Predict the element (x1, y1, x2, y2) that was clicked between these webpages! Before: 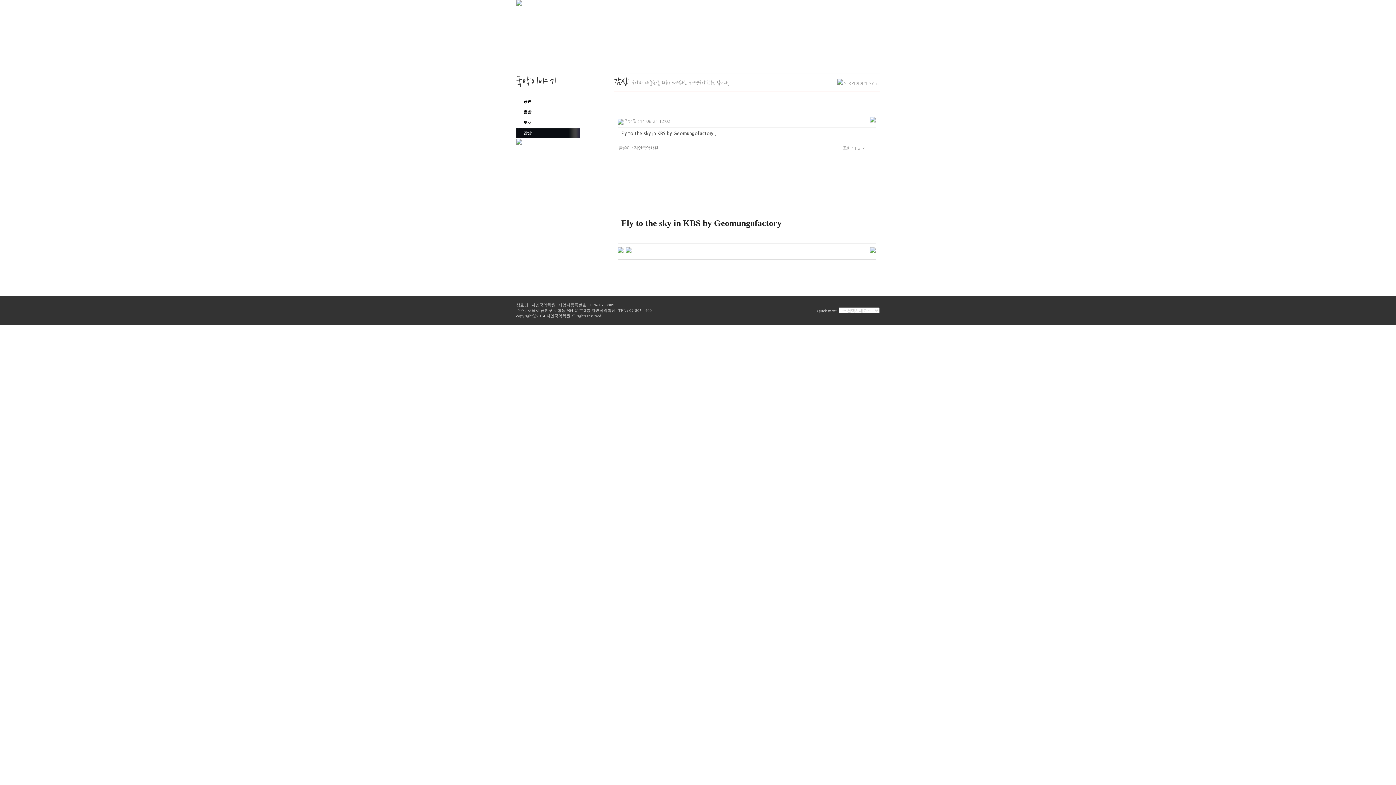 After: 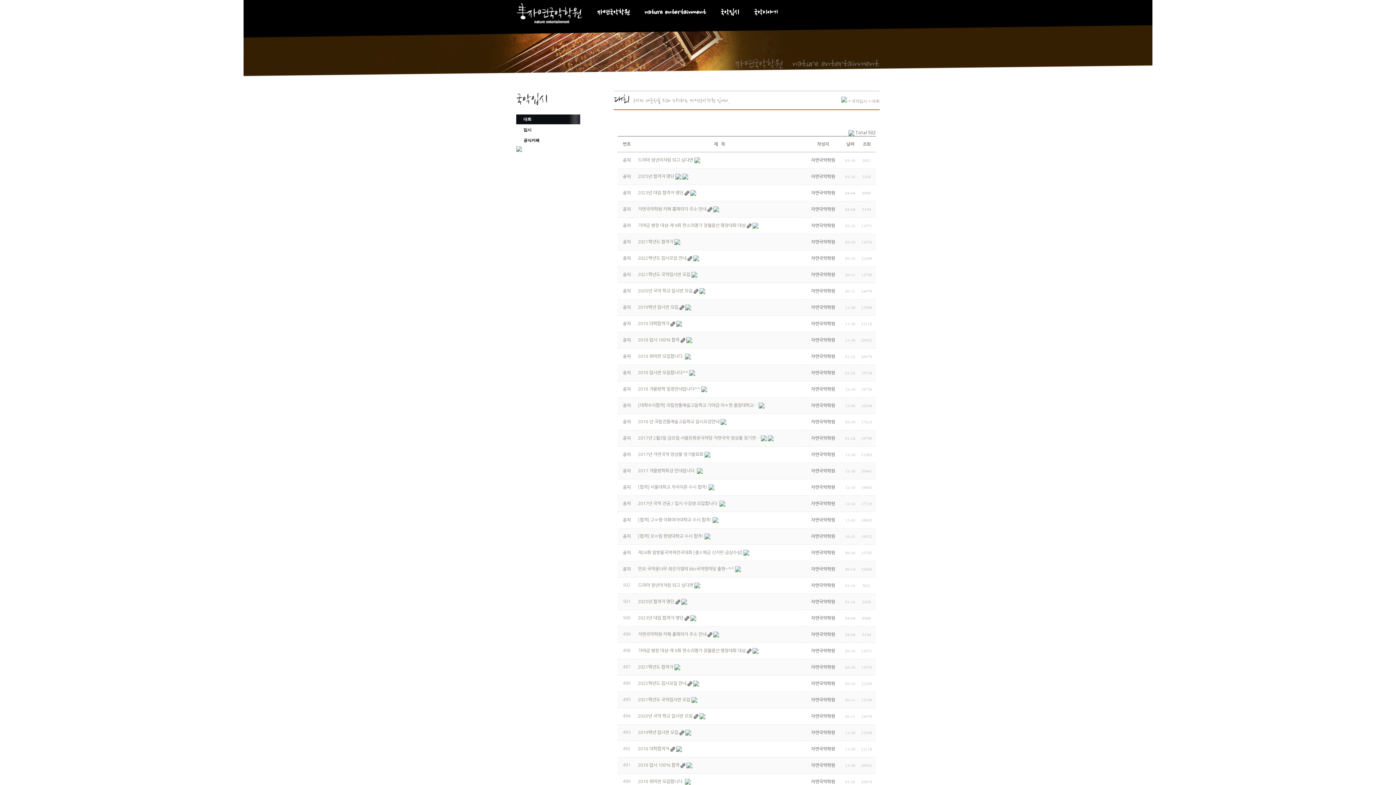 Action: bbox: (658, 0, 689, 8) label: 국악입시